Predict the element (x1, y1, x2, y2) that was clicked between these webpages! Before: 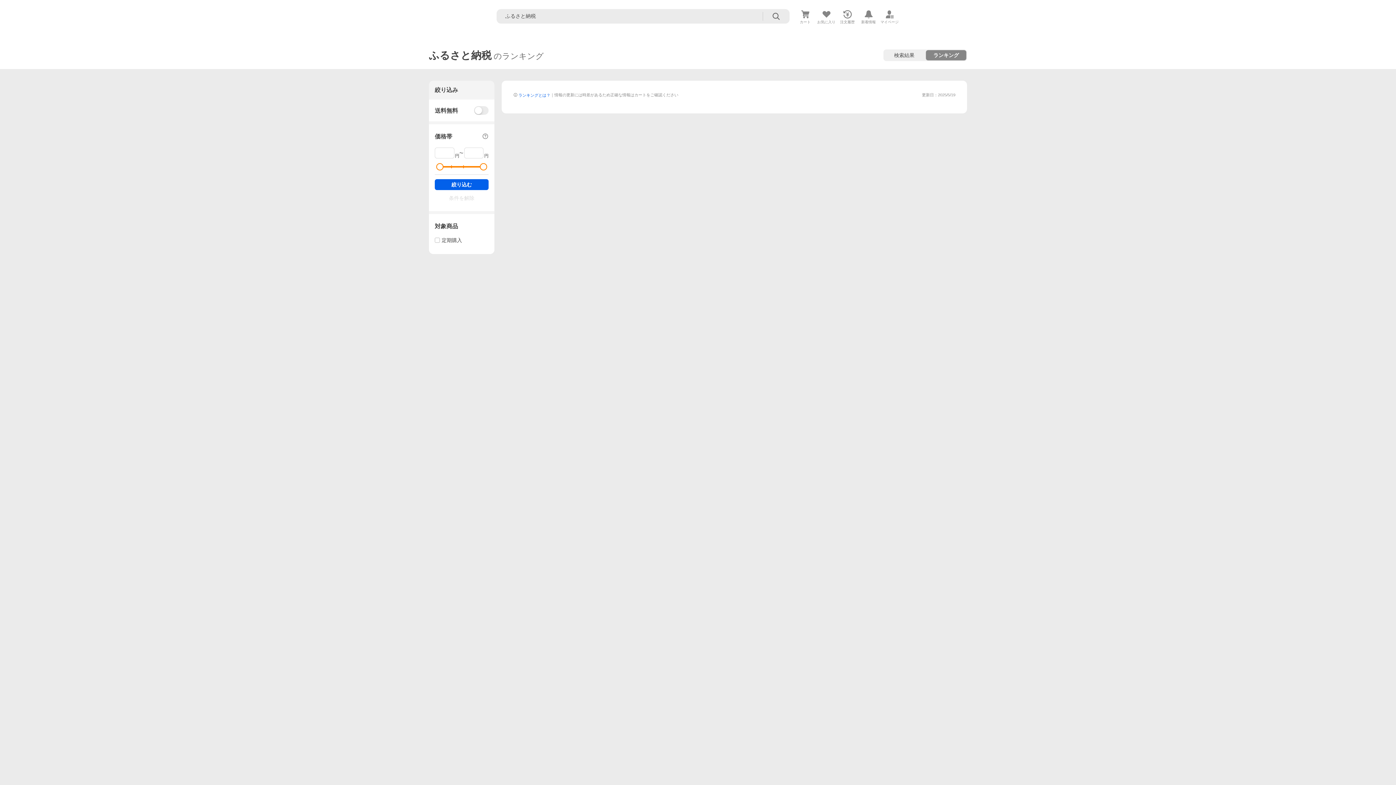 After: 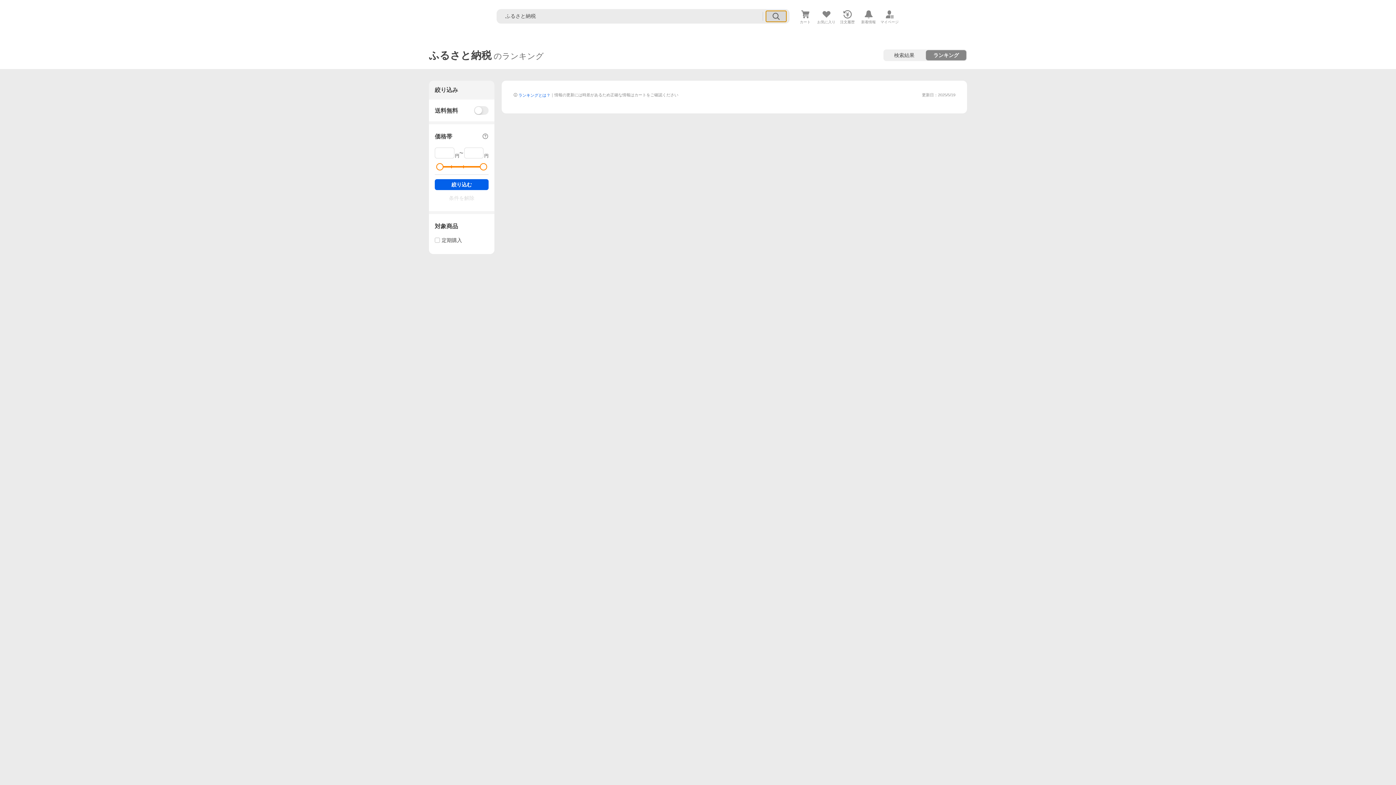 Action: bbox: (765, 10, 786, 22)